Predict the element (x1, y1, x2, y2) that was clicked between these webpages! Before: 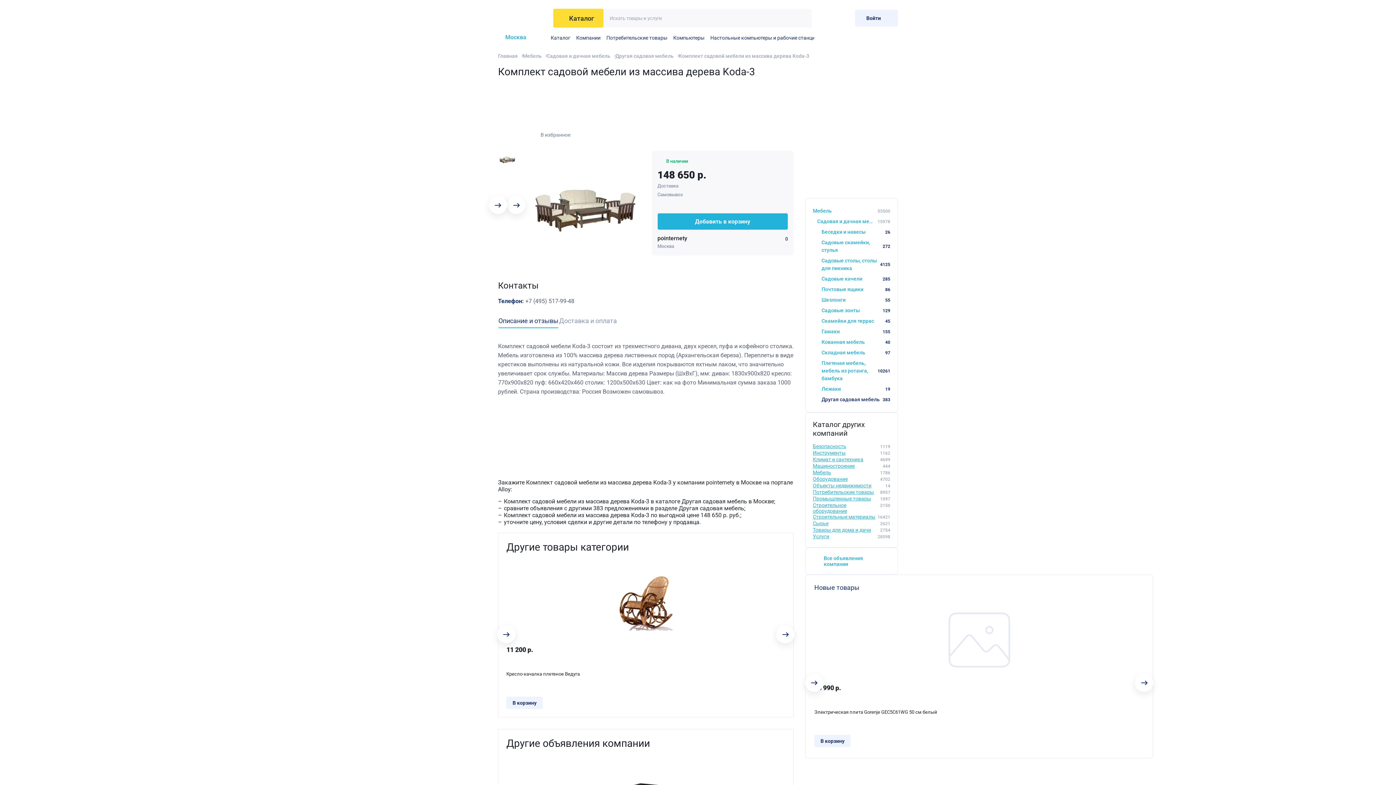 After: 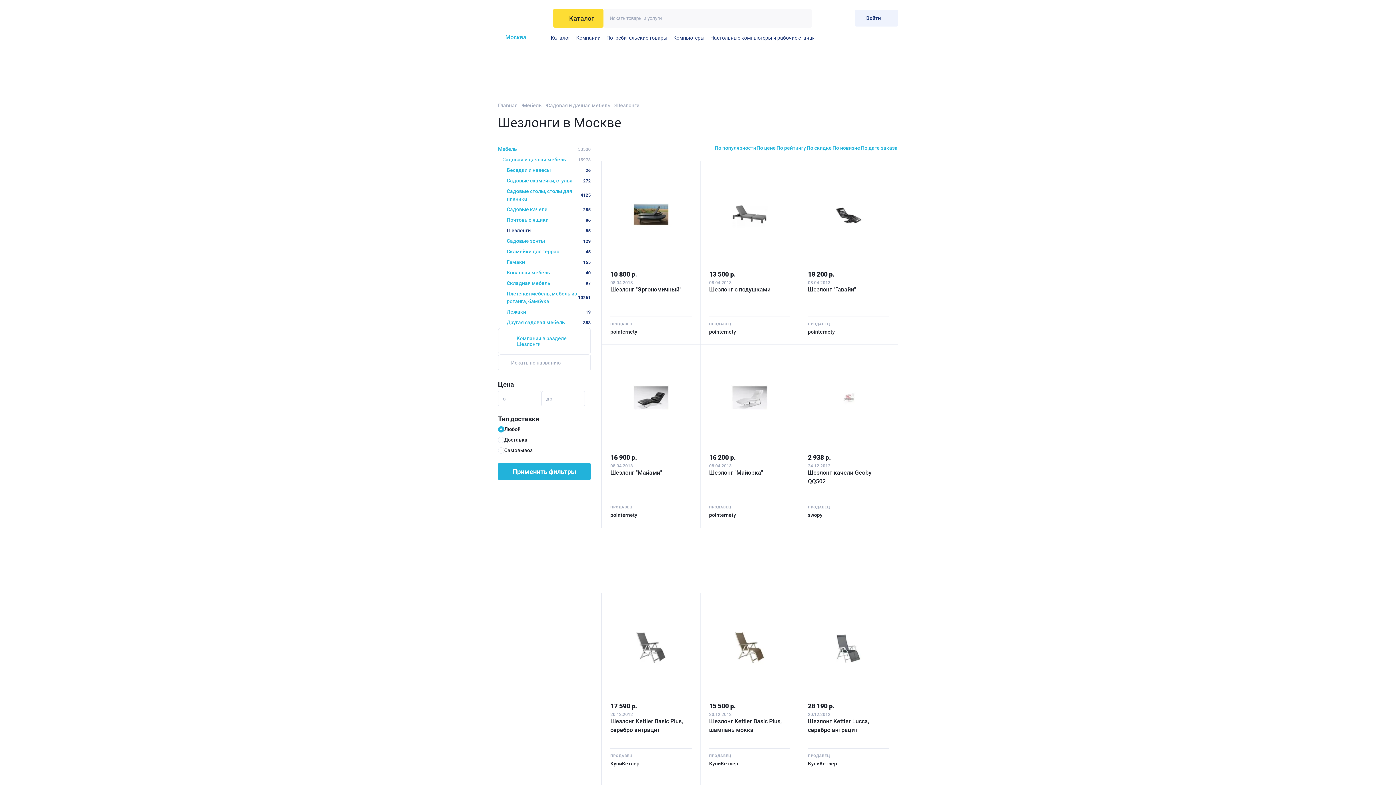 Action: bbox: (821, 294, 890, 305) label: Шезлонги
55